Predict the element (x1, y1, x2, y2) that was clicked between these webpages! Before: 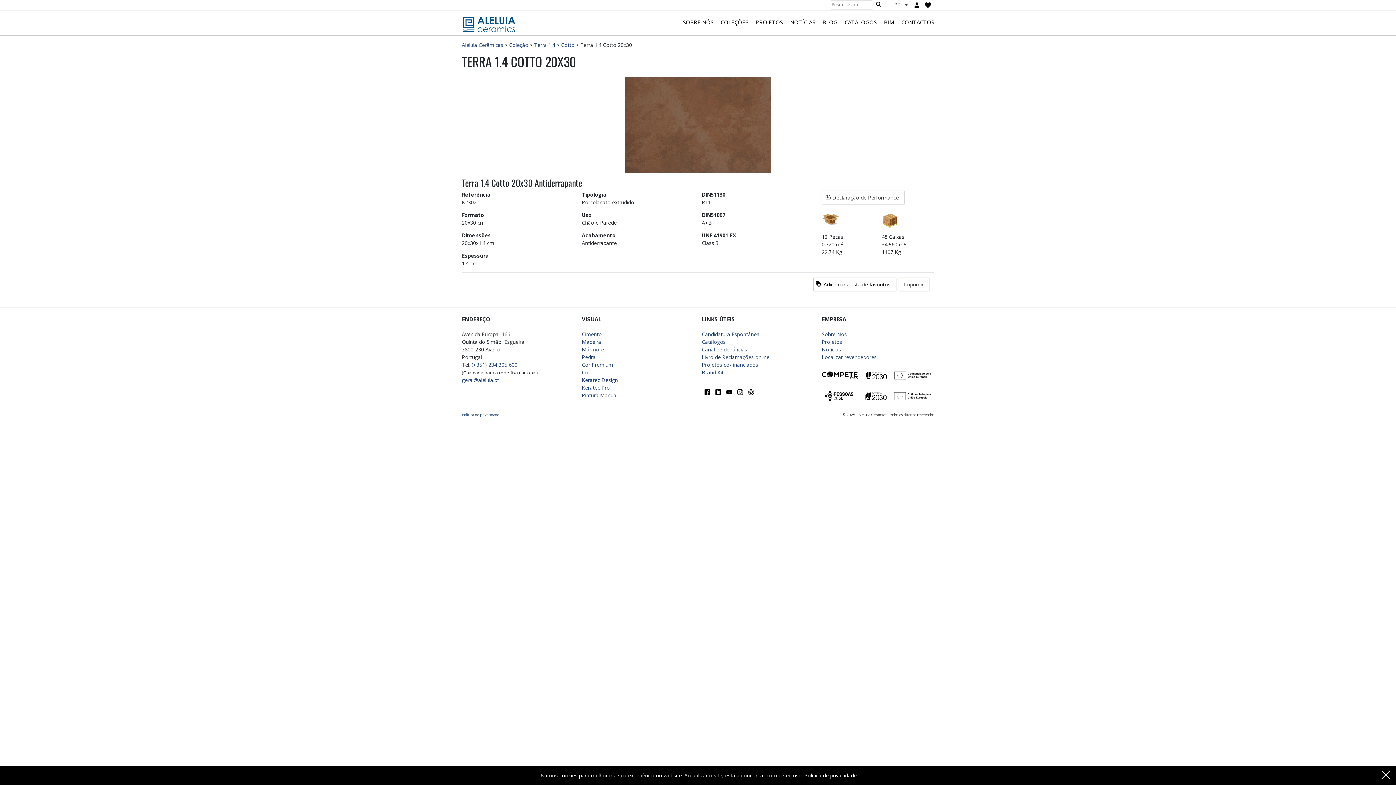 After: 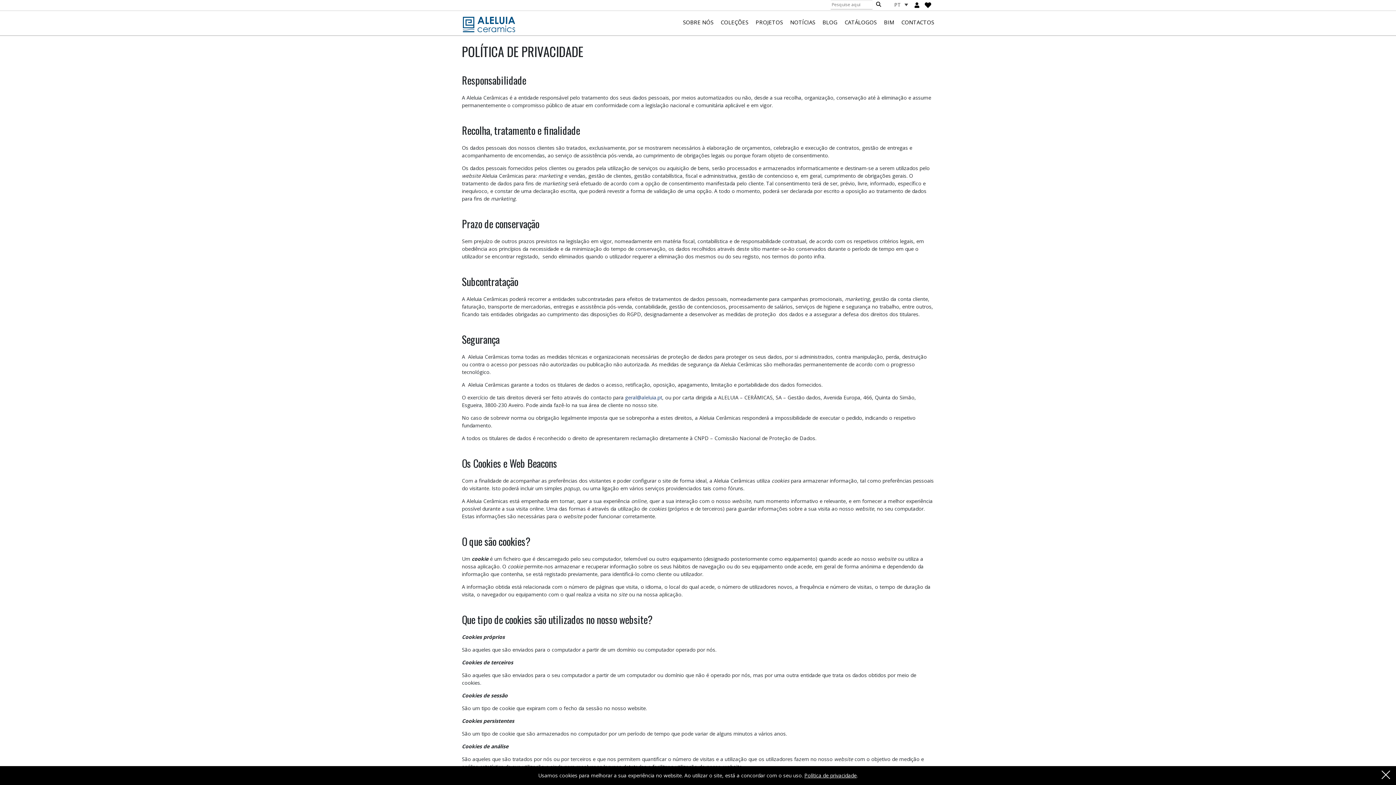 Action: label: Política de privacidade bbox: (462, 412, 499, 417)